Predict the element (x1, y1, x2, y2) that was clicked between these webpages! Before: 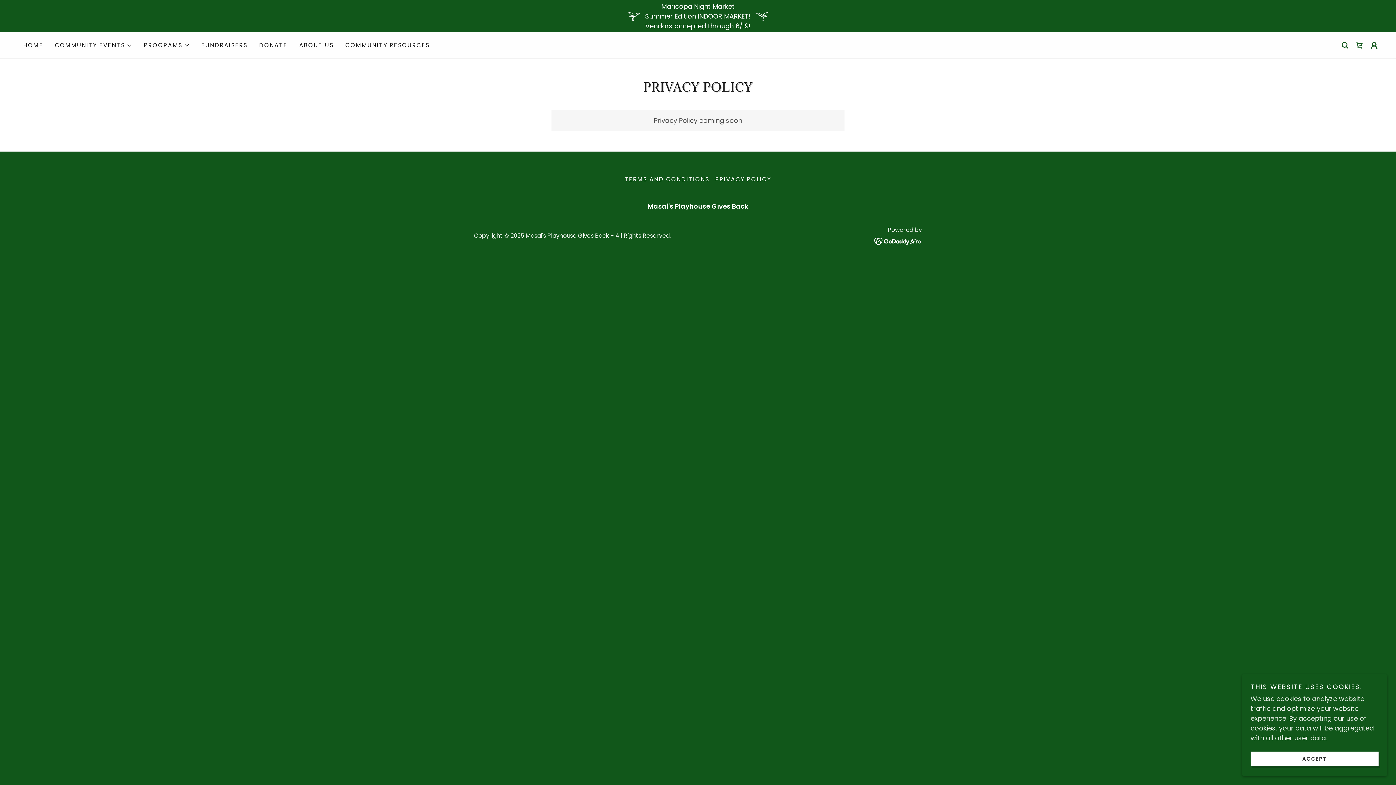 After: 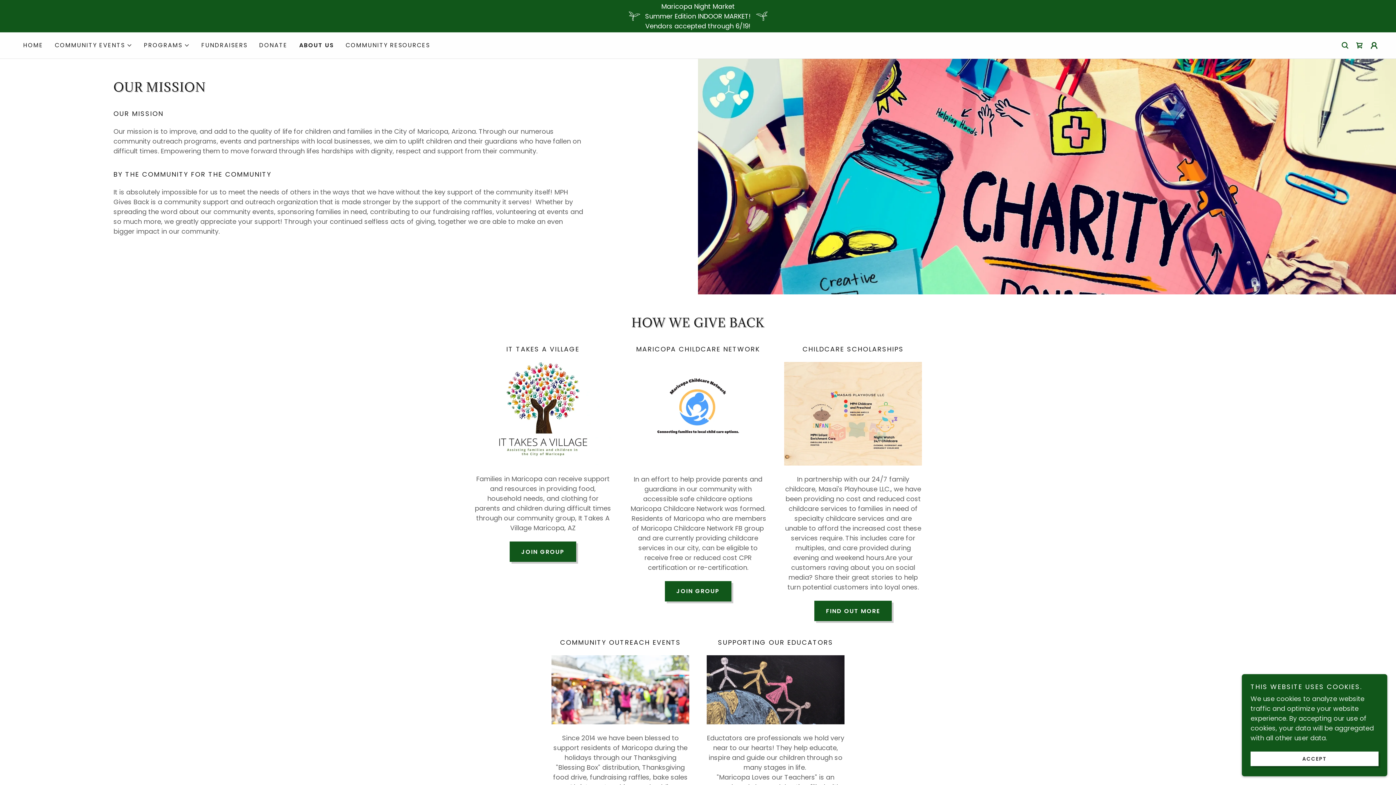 Action: label: ABOUT US bbox: (297, 38, 336, 52)